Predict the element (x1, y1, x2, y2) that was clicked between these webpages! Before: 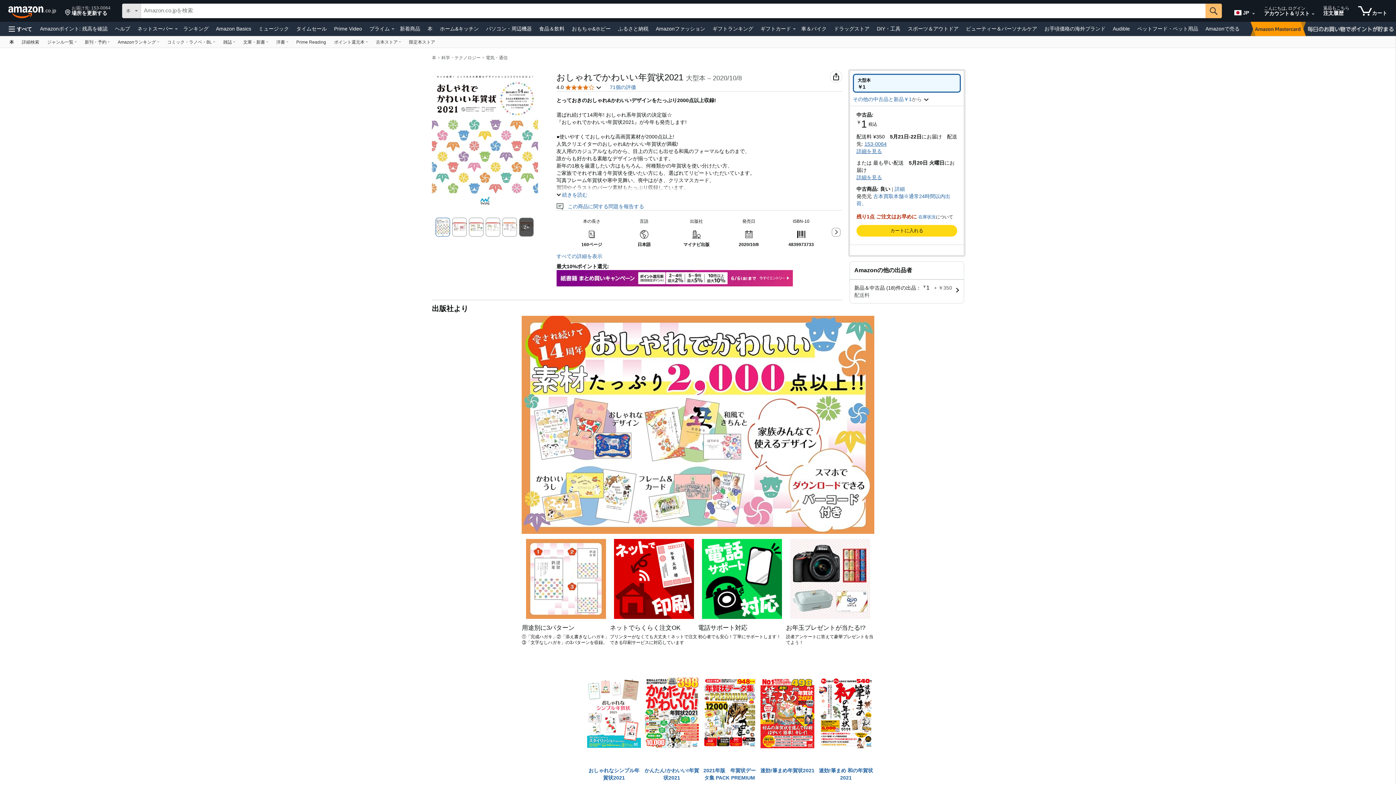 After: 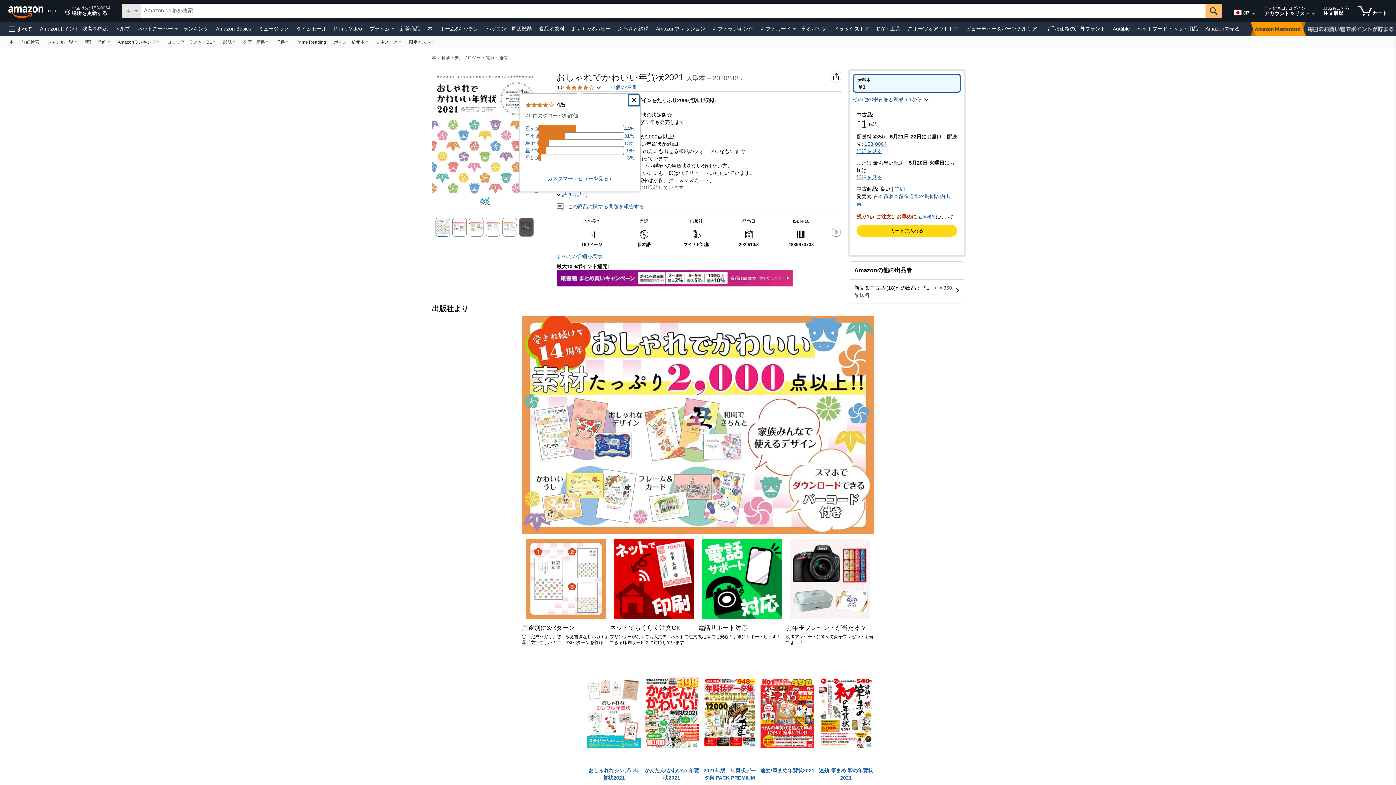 Action: bbox: (556, 83, 601, 91) label: 4.0 
5つ星のうち4.0
 